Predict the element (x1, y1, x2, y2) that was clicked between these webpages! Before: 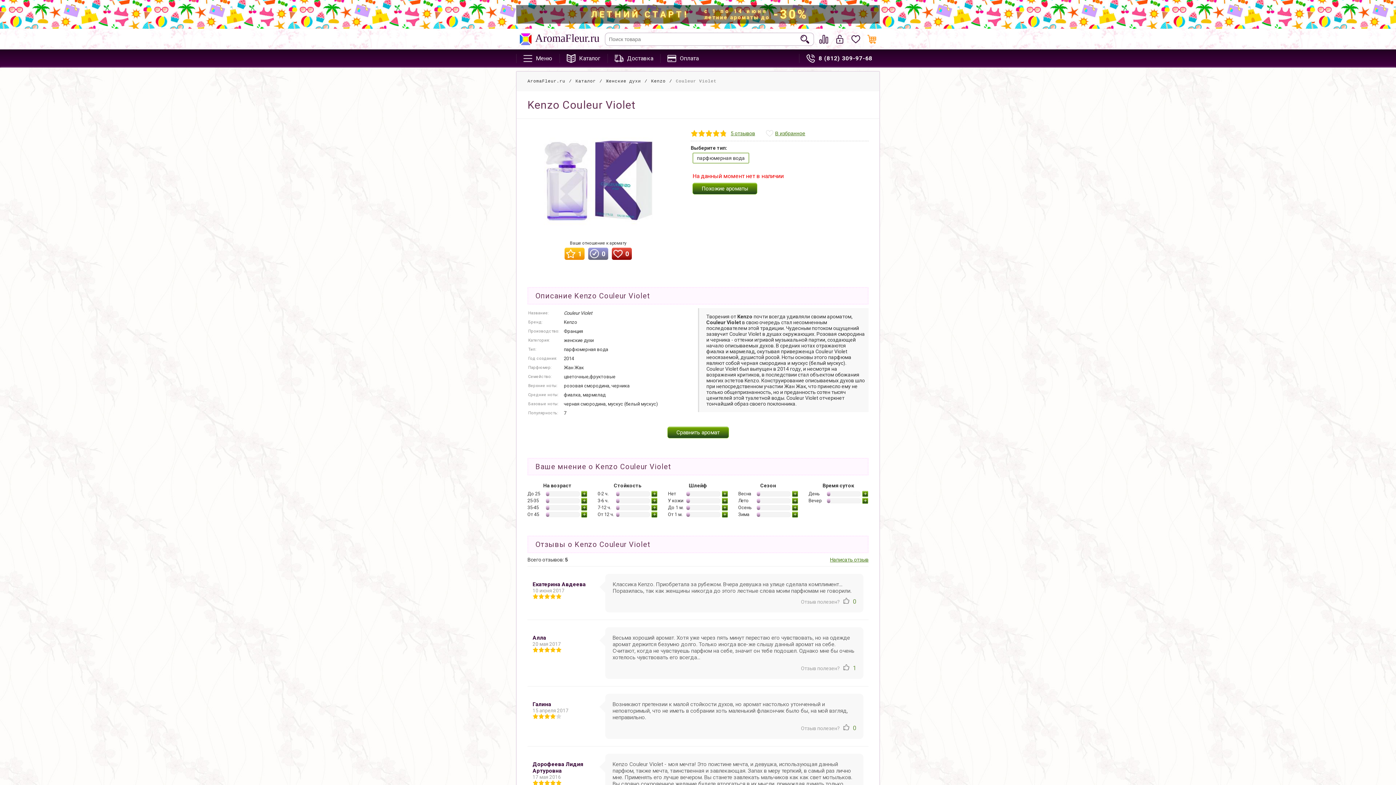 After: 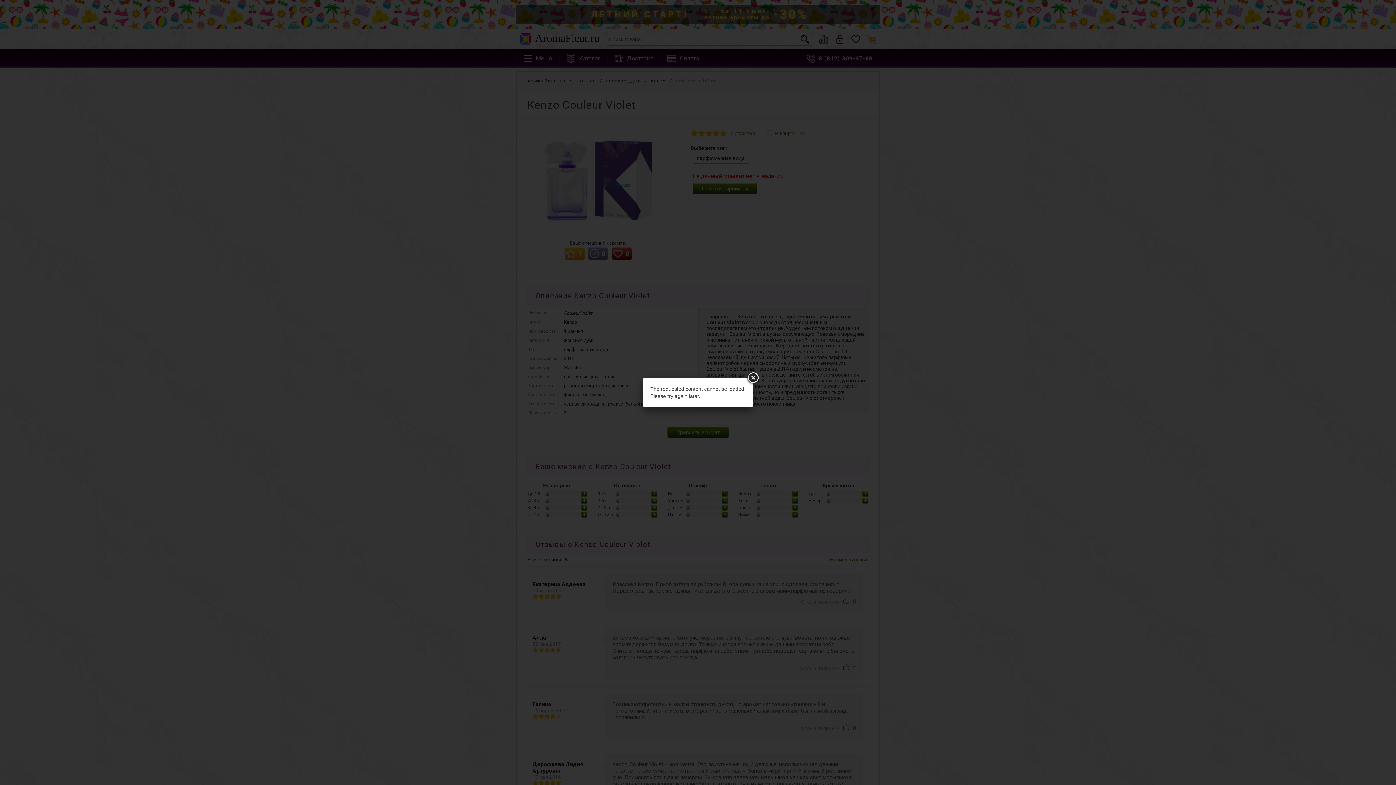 Action: bbox: (830, 557, 868, 562) label: Написать отзыв